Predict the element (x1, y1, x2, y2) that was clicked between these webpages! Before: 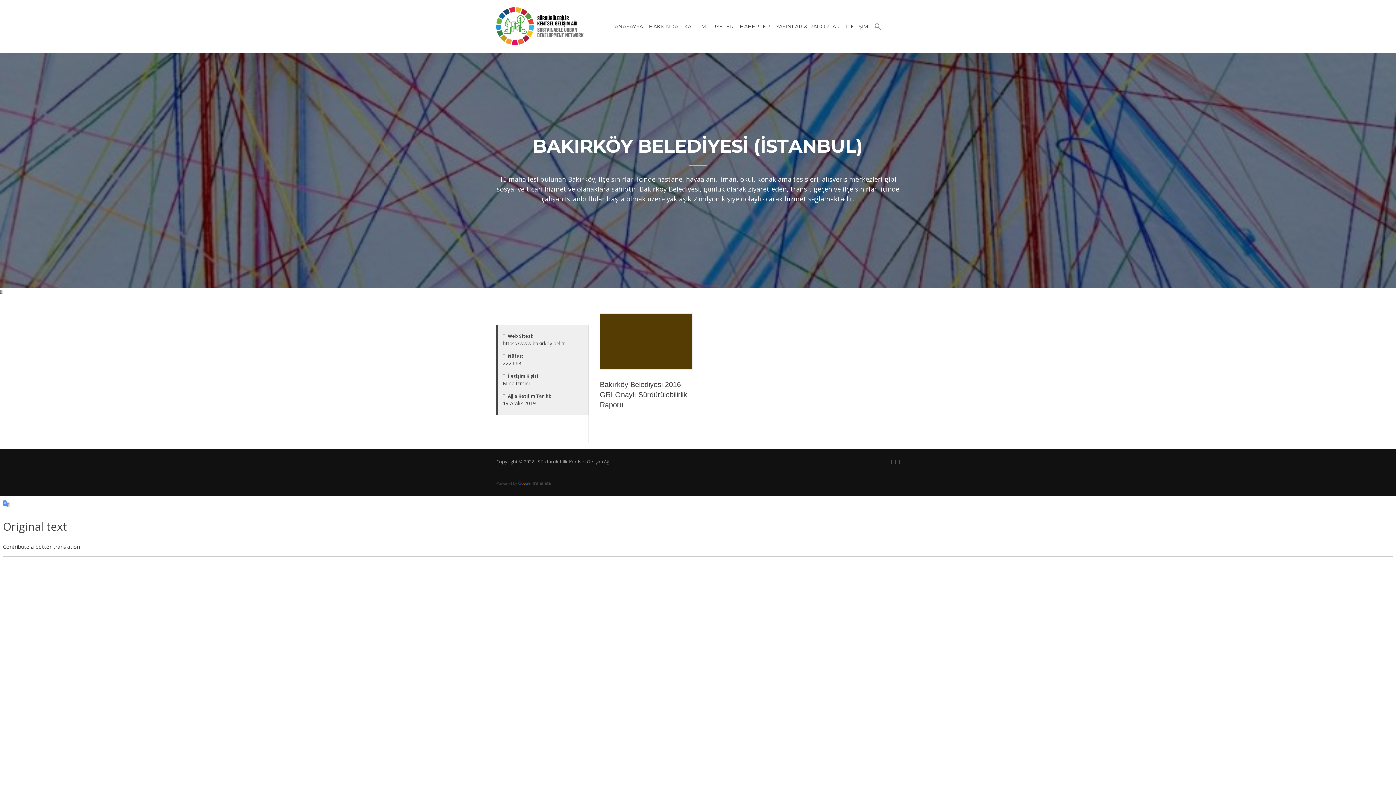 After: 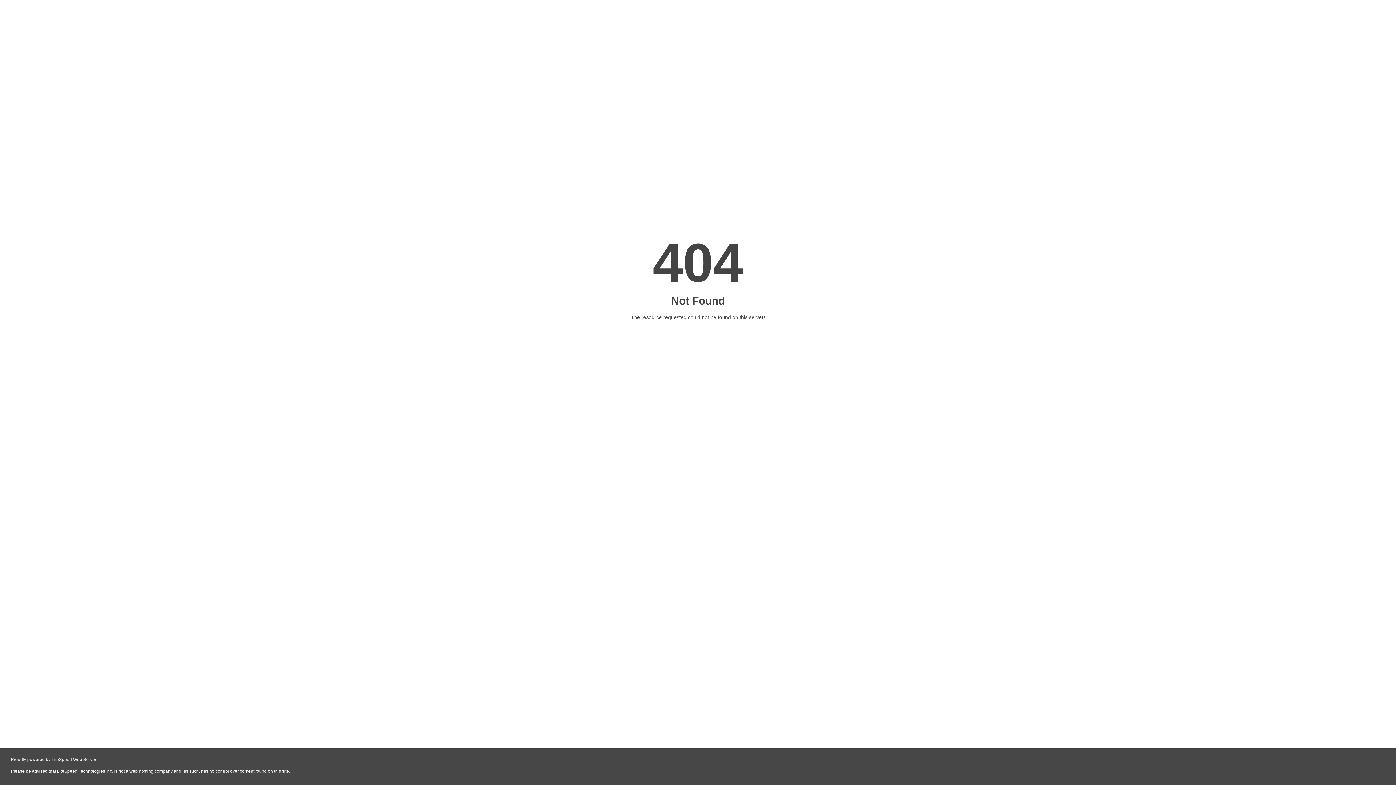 Action: label: ÜYELER bbox: (709, 17, 737, 45)